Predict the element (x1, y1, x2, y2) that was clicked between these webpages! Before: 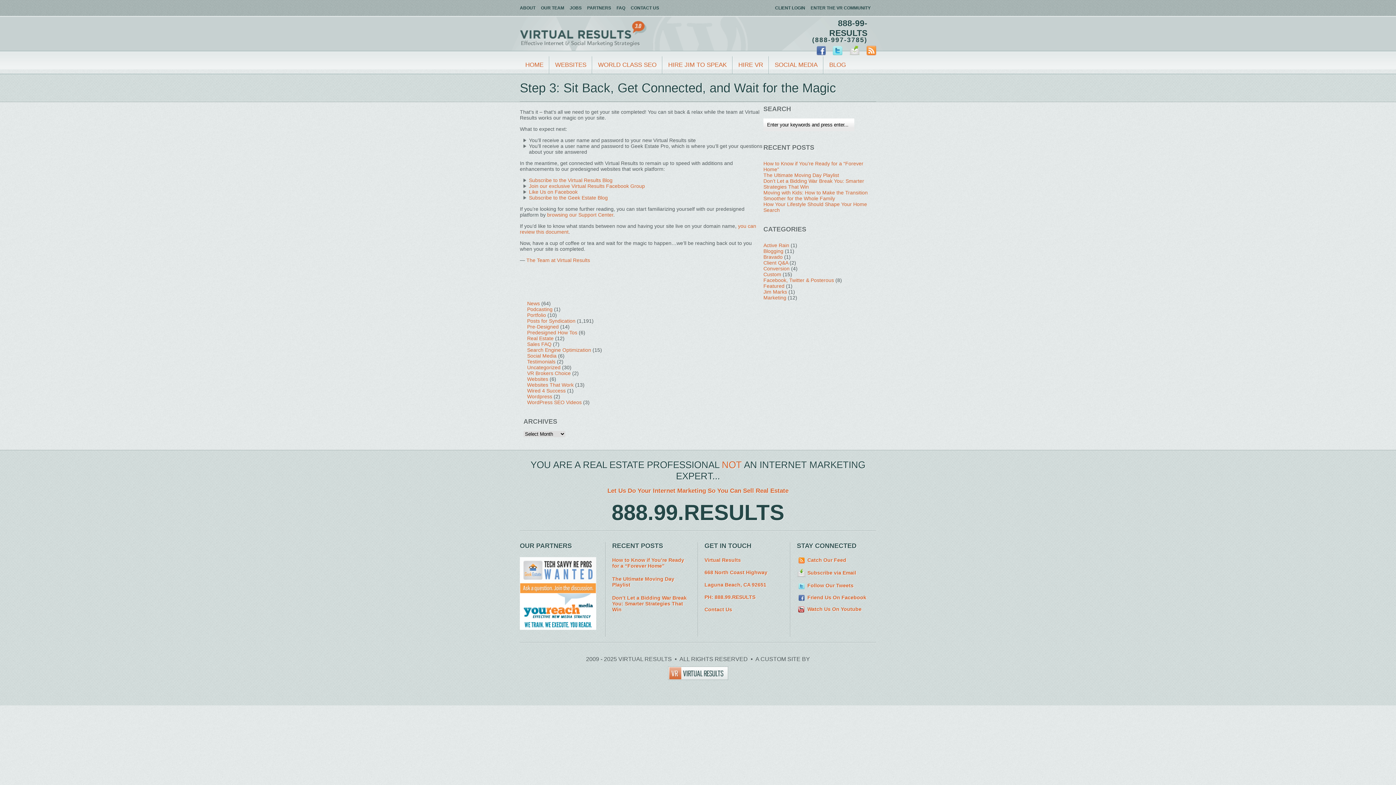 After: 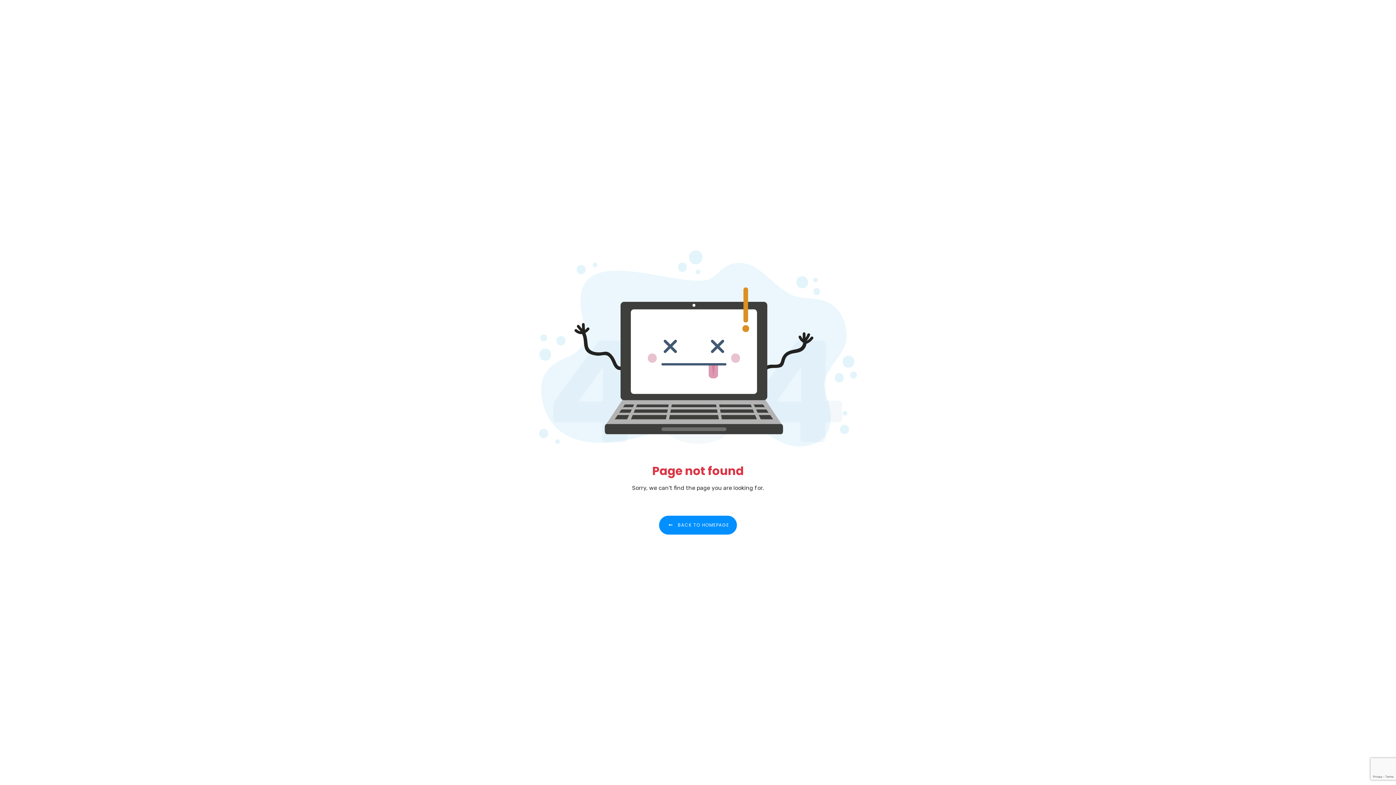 Action: label: JOBS bbox: (569, 0, 581, 16)